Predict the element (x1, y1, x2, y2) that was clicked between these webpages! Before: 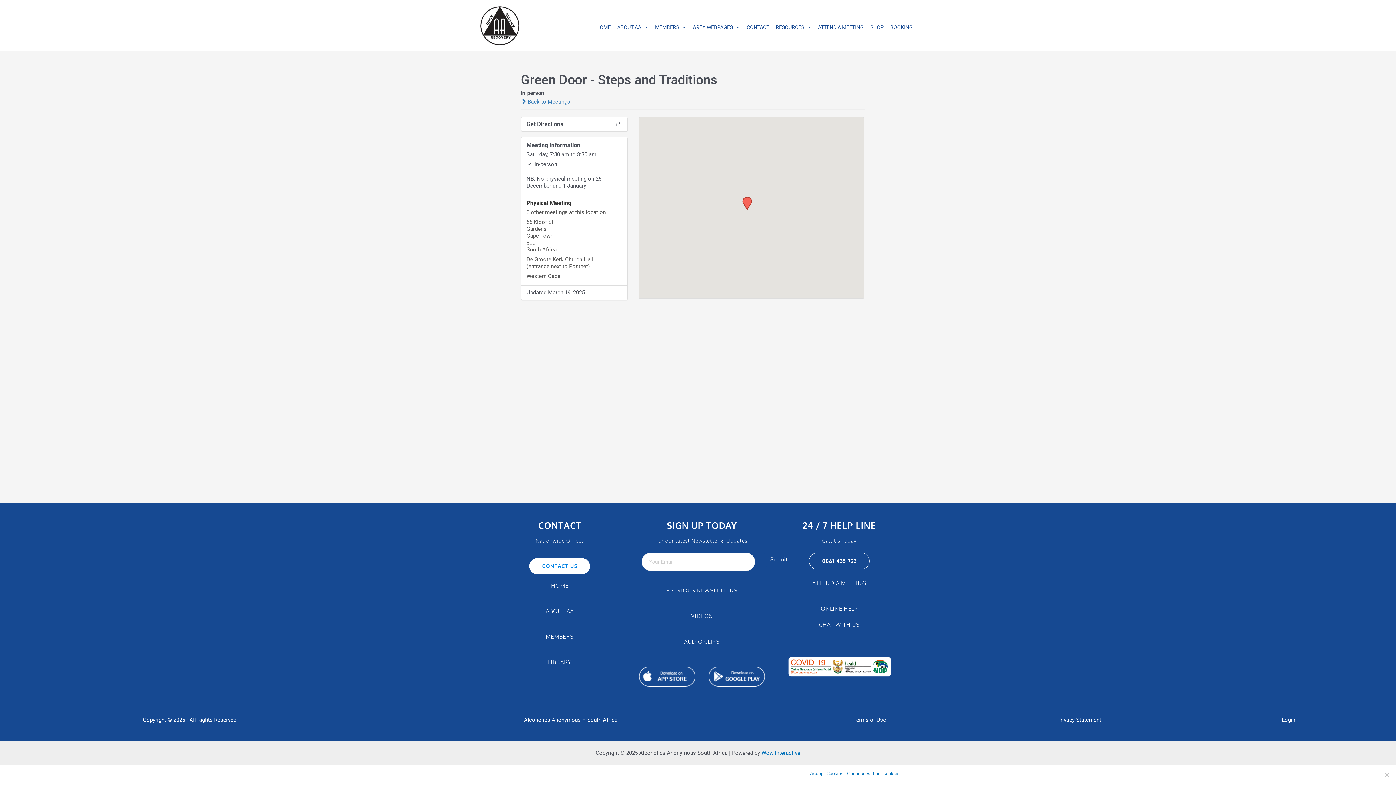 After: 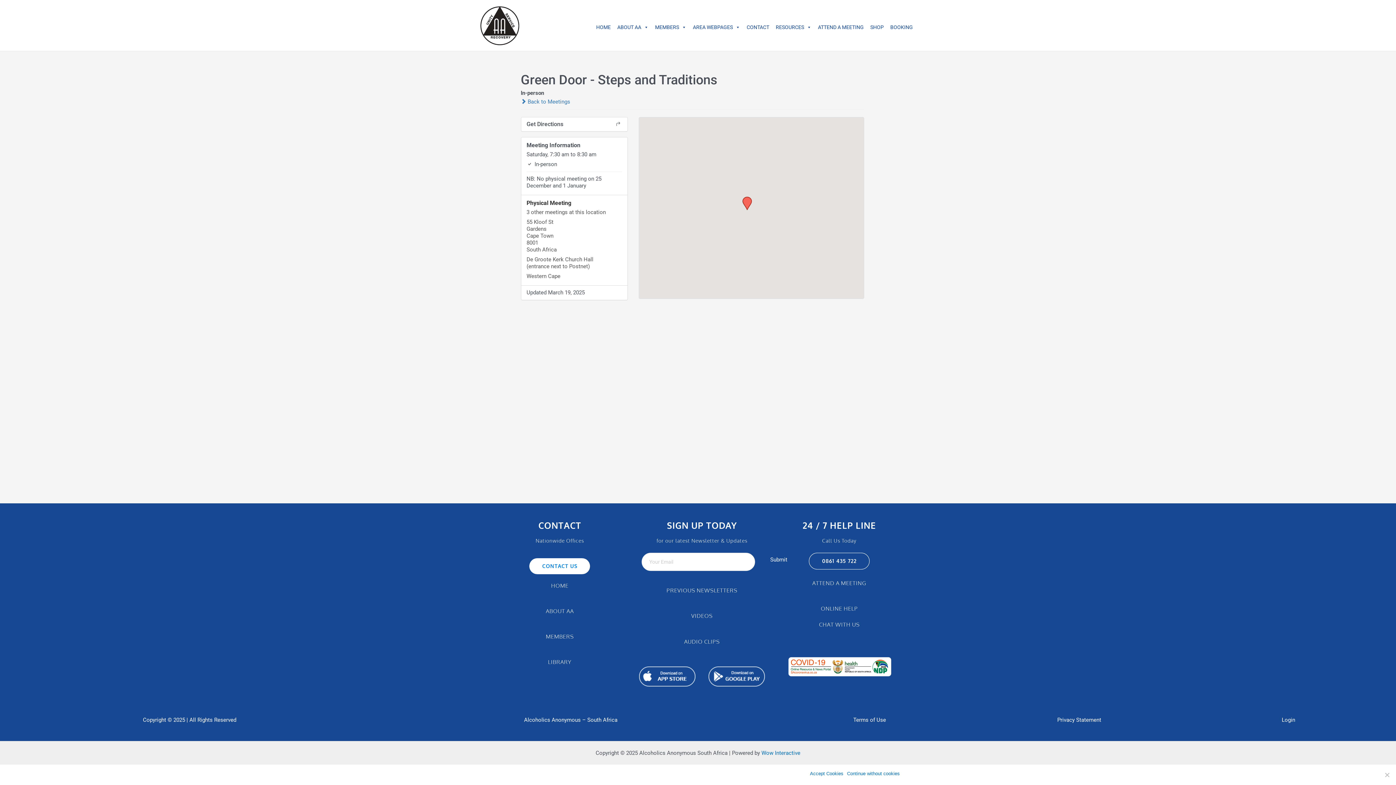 Action: bbox: (853, 717, 887, 723) label: Terms of Use 